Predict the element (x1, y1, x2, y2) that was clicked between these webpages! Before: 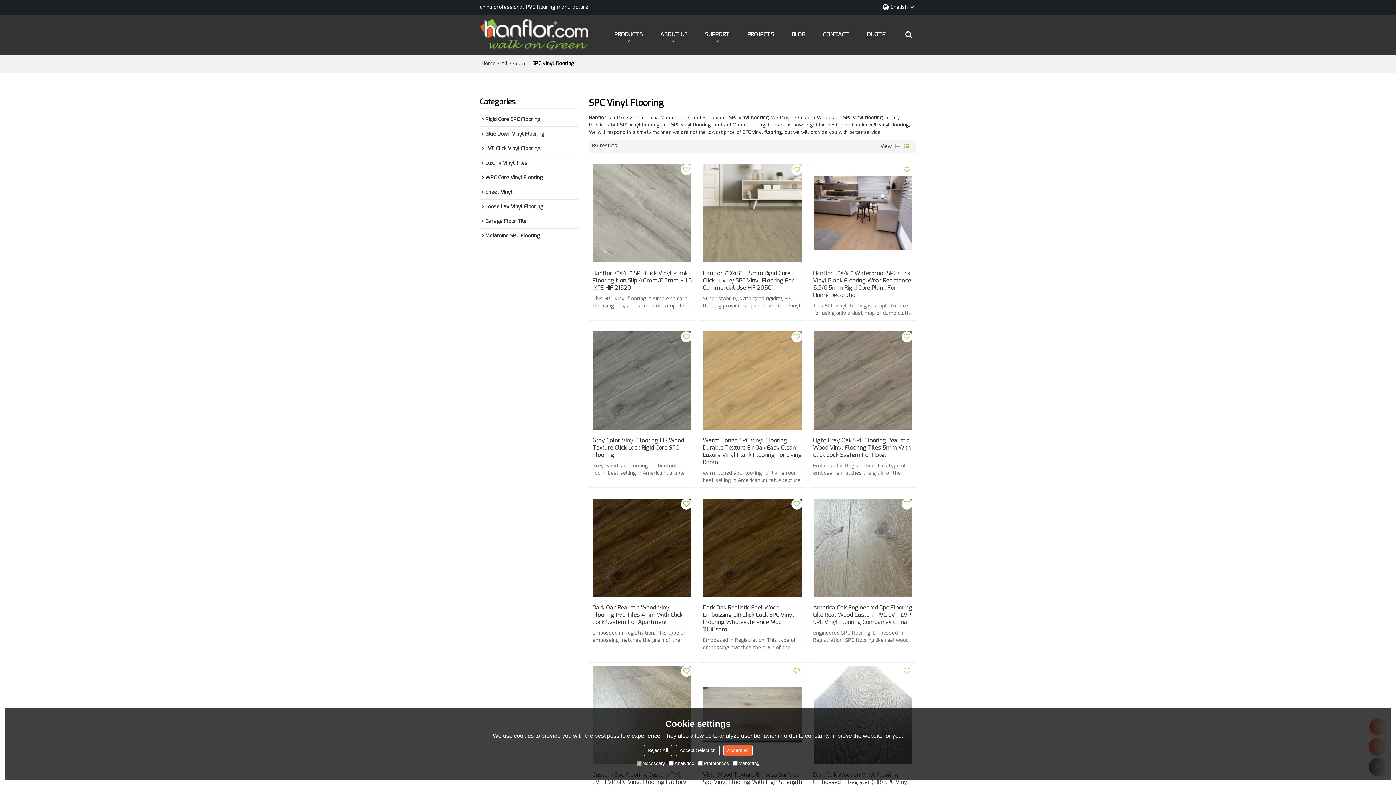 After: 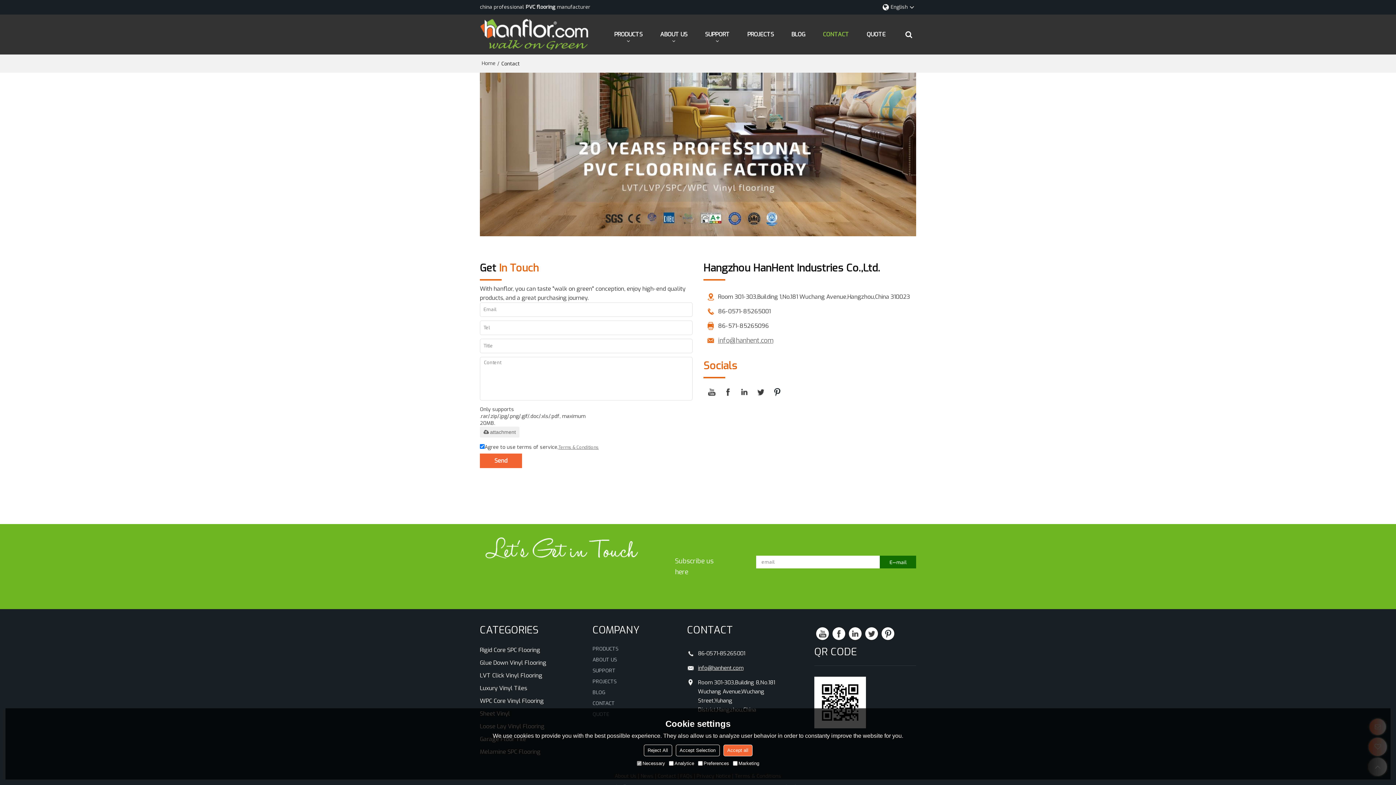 Action: bbox: (823, 14, 849, 54) label: CONTACT